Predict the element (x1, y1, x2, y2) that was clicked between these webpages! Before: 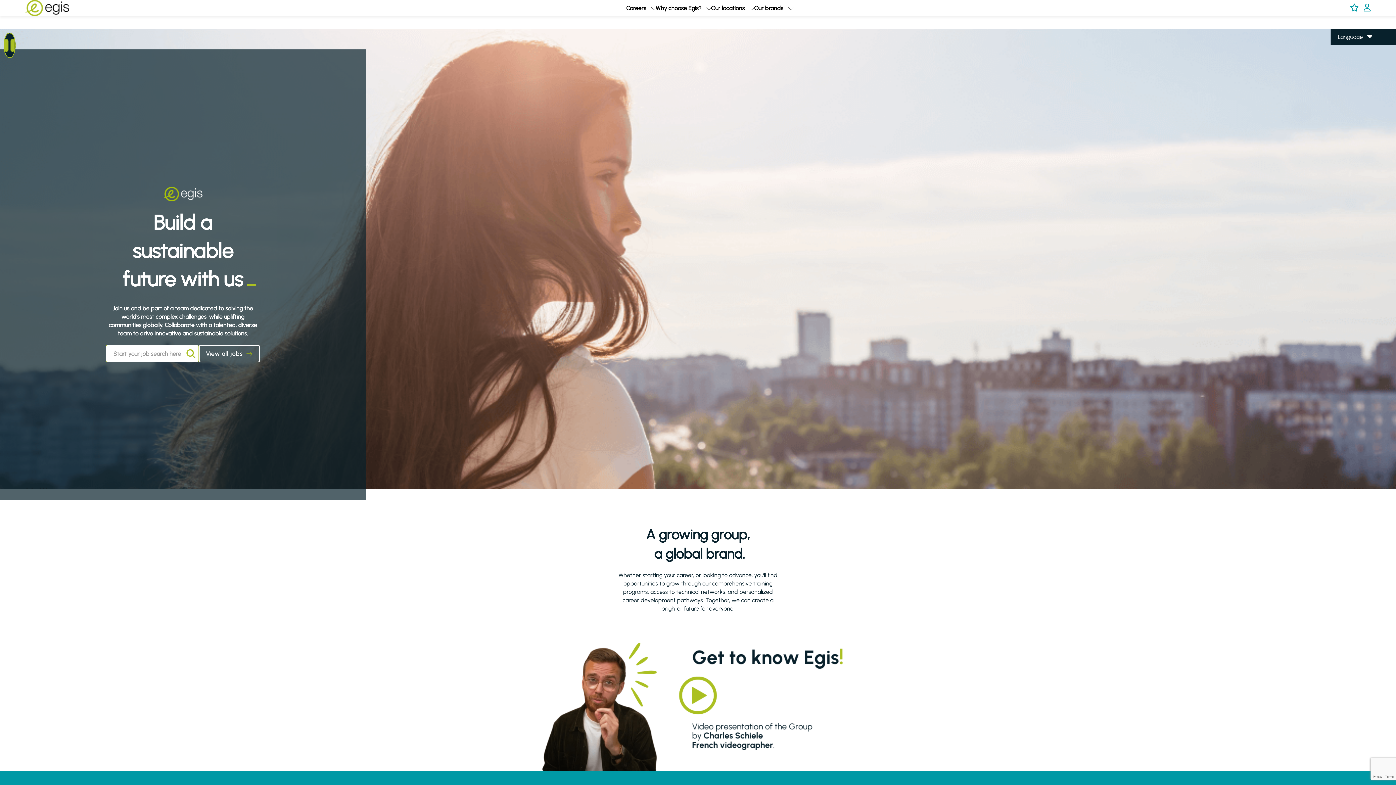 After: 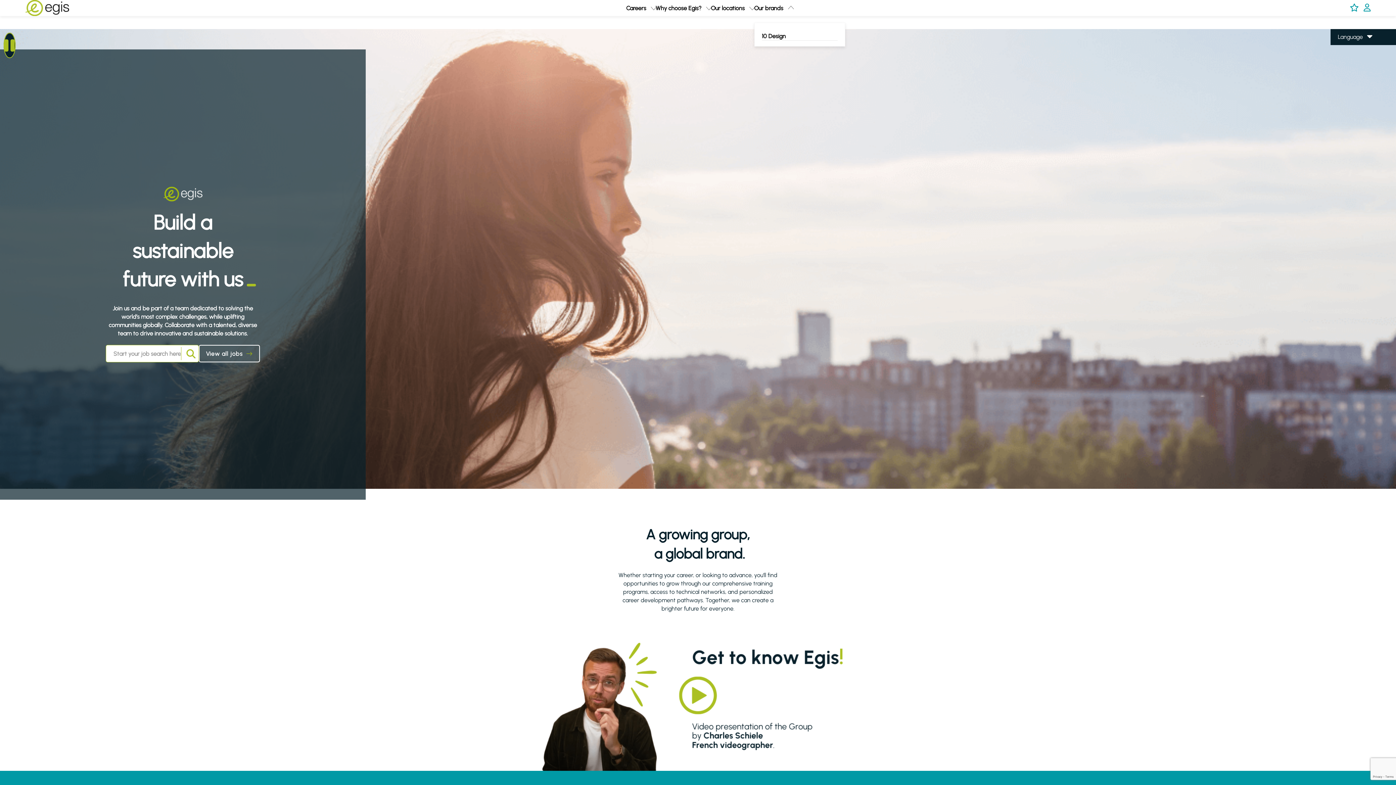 Action: label: expand Our brands bbox: (788, 4, 792, 11)